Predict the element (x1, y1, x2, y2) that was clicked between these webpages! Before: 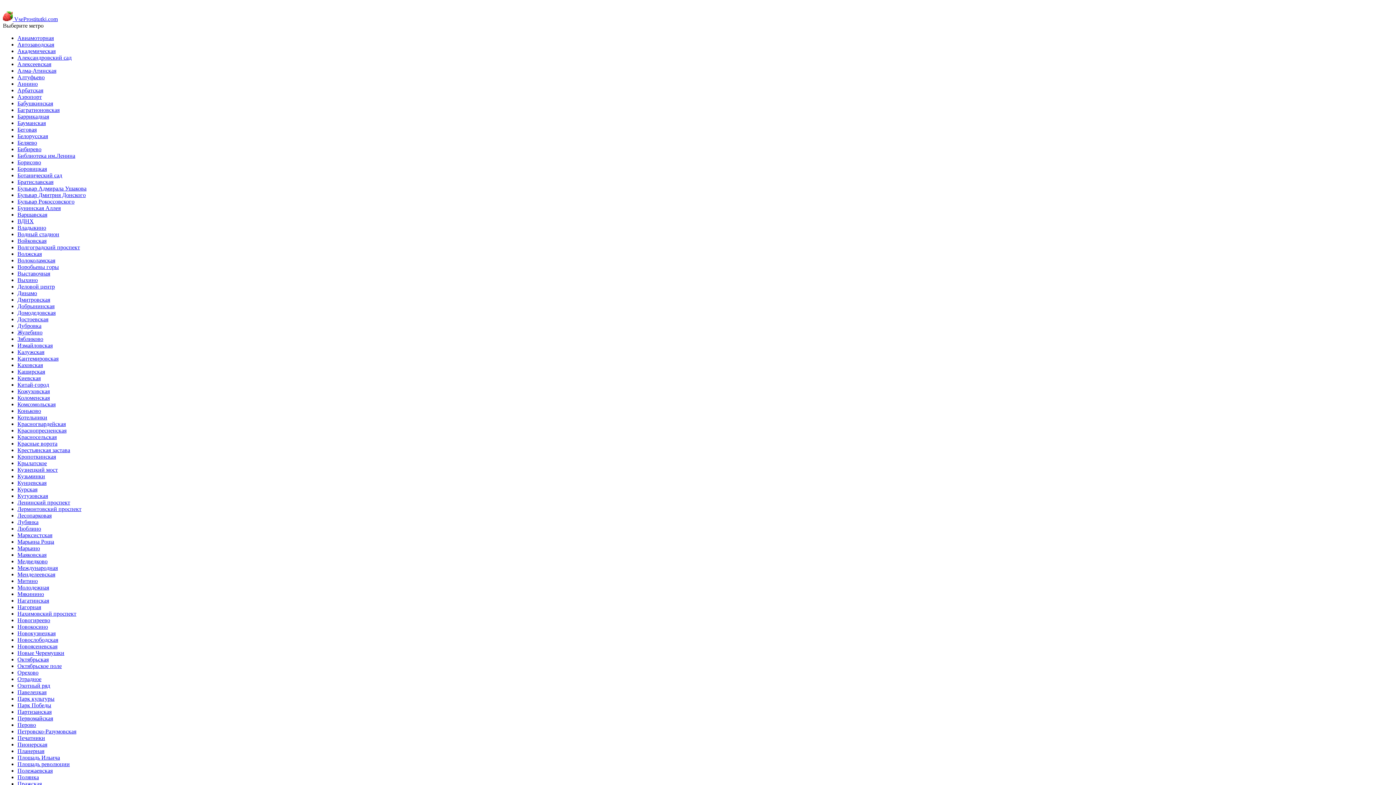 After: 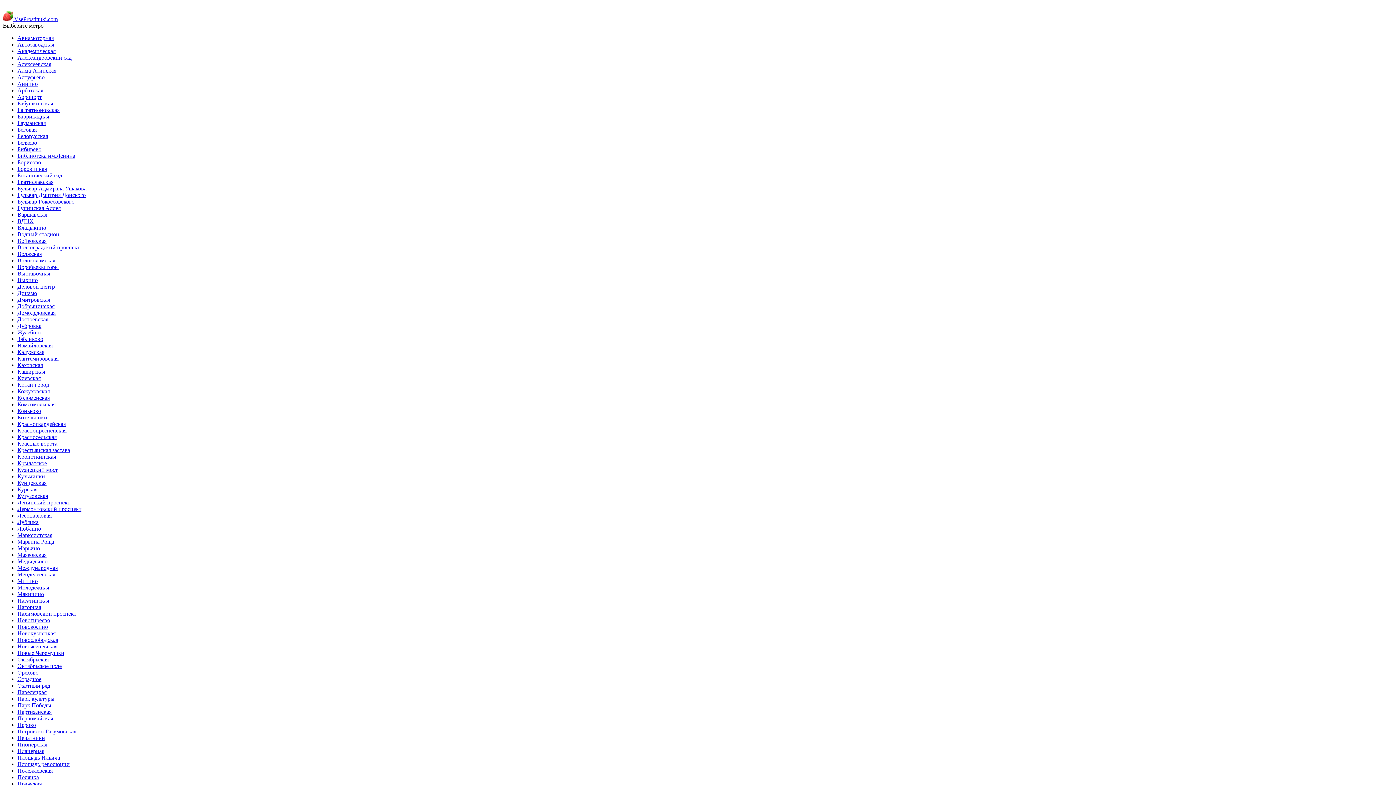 Action: bbox: (17, 329, 42, 335) label: Жулебино